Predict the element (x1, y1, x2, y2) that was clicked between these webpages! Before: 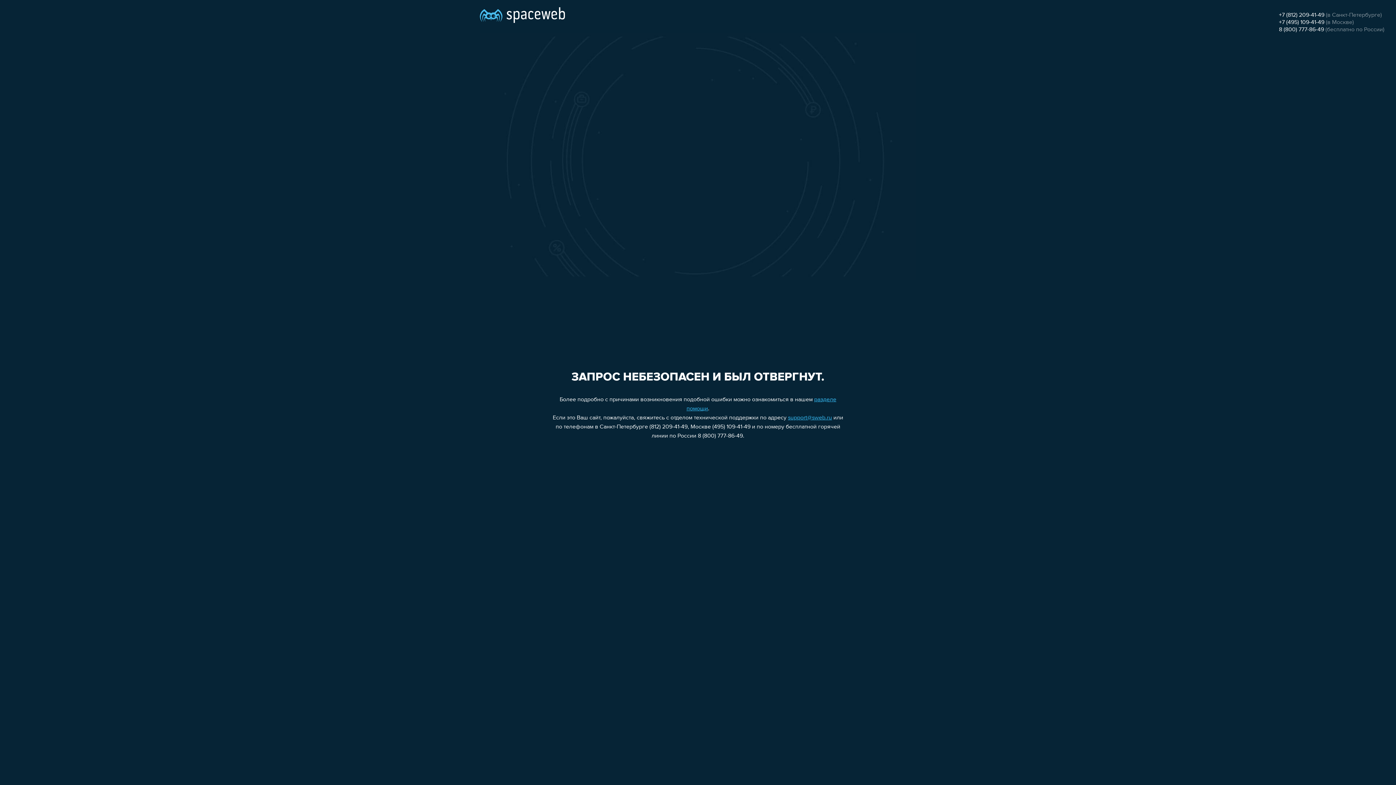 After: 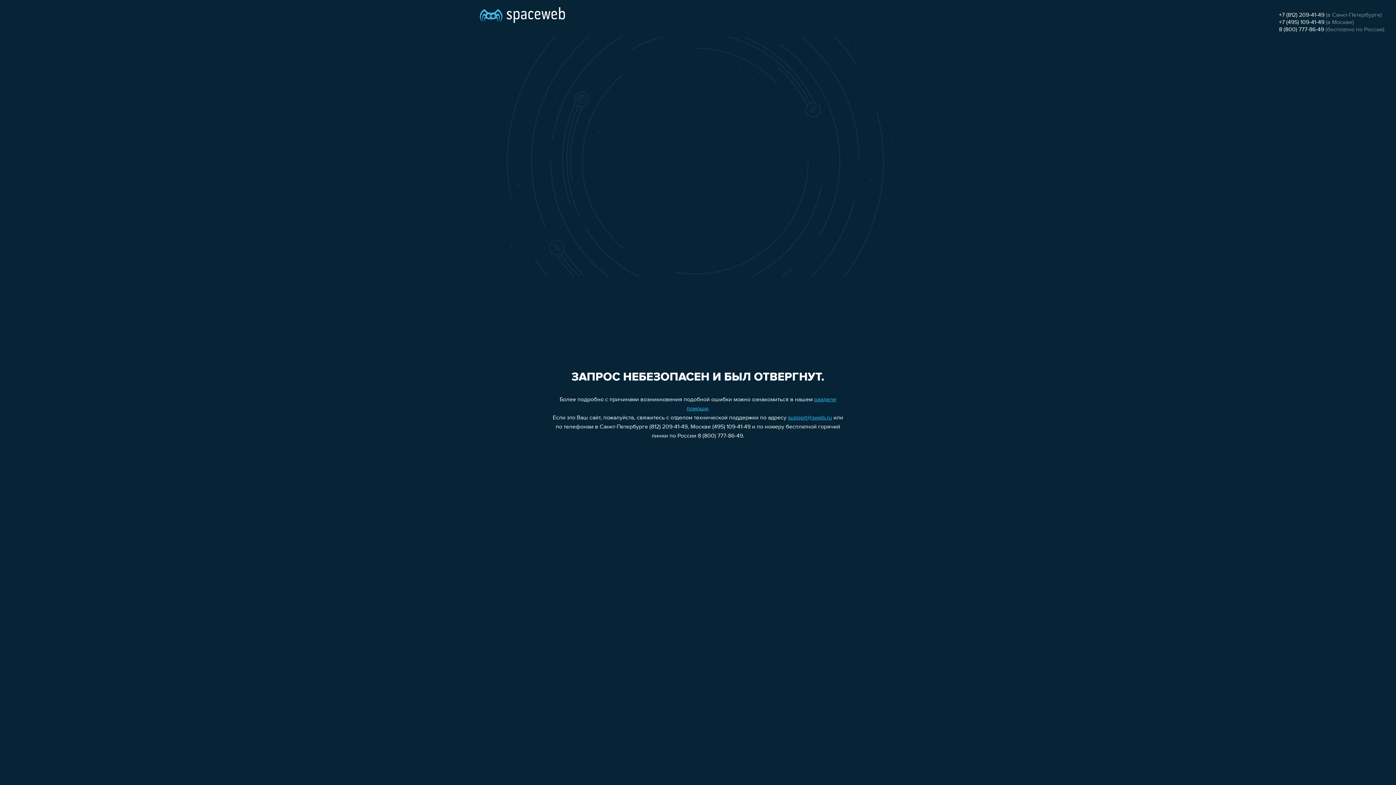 Action: label: +7 (495) 109-41-49 bbox: (1279, 19, 1324, 25)